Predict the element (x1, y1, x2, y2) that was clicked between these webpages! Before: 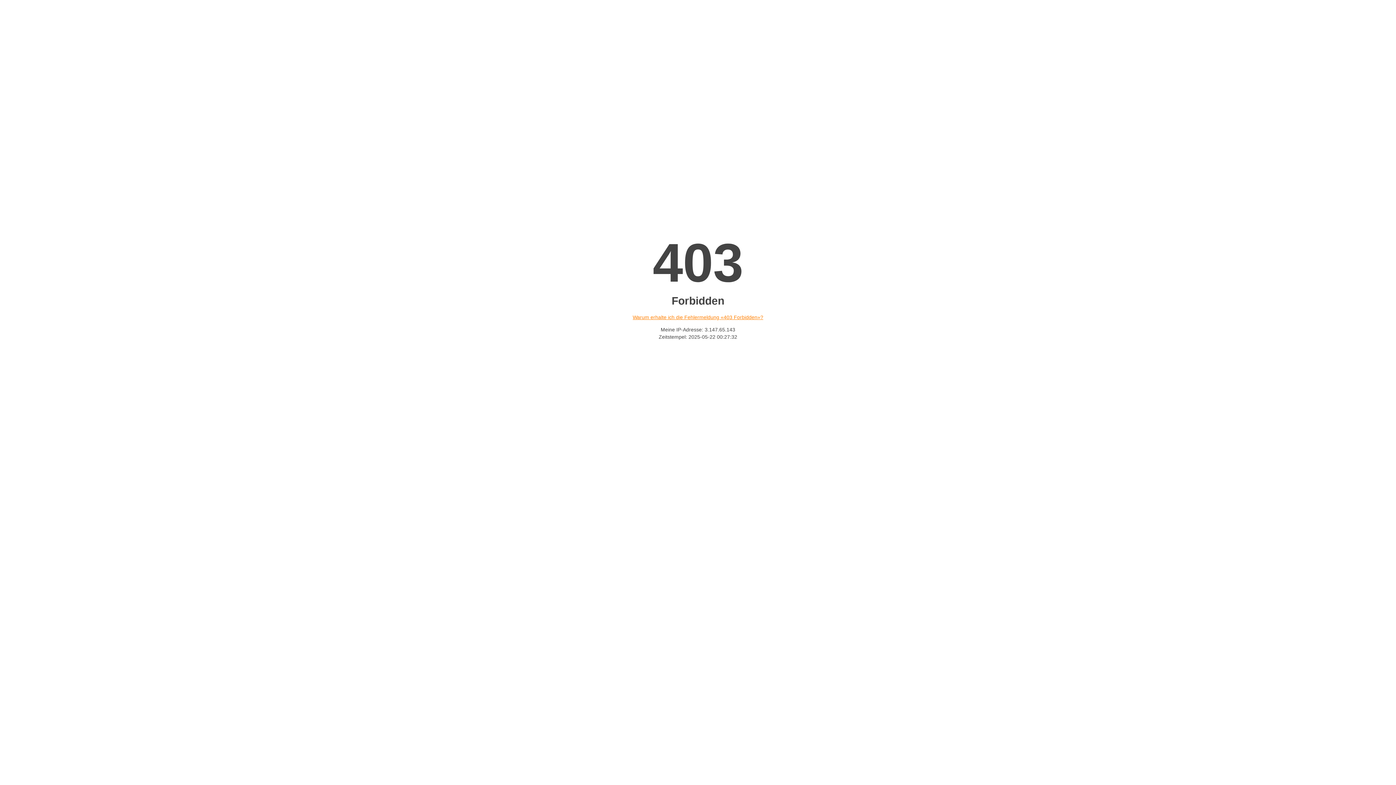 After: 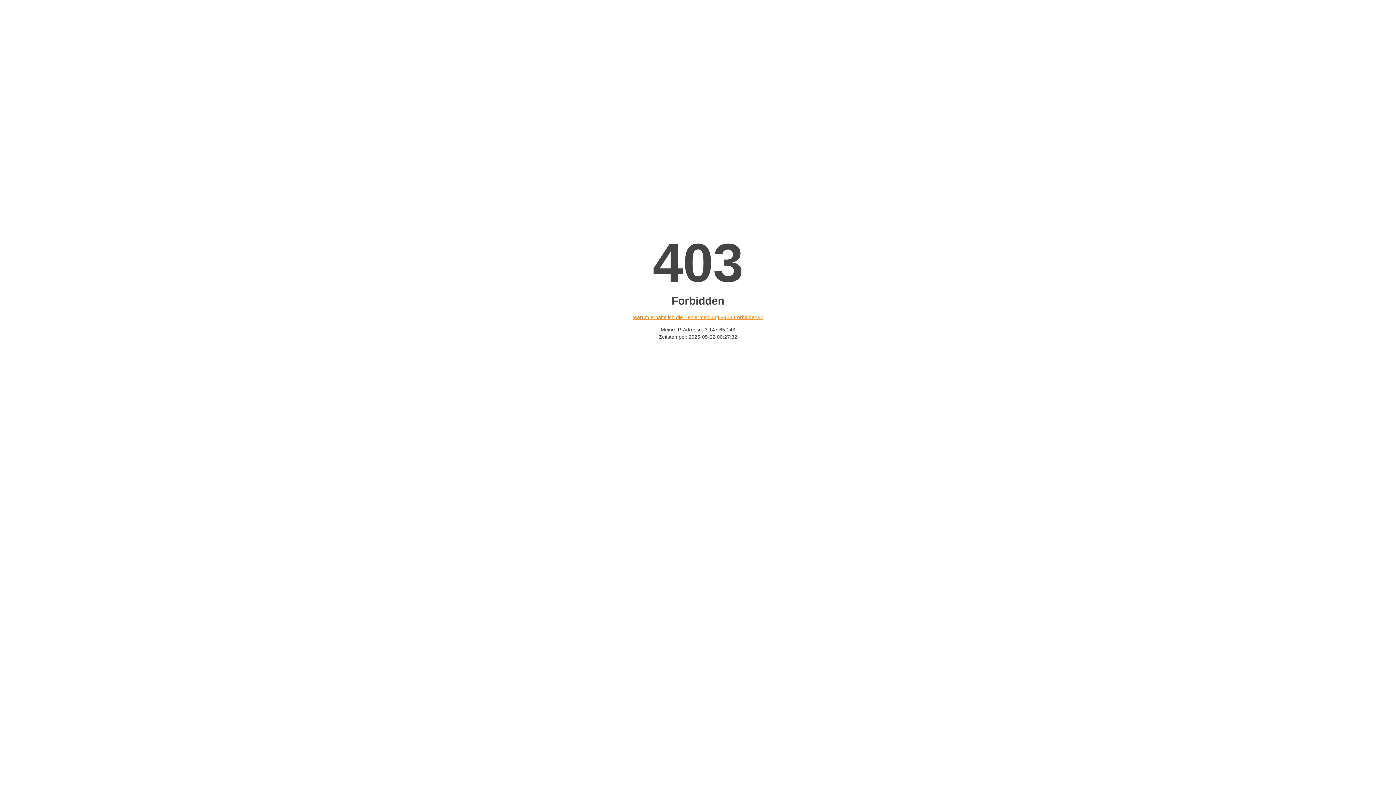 Action: label: Warum erhalte ich die Fehlermeldung «403 Forbidden»? bbox: (632, 314, 763, 320)